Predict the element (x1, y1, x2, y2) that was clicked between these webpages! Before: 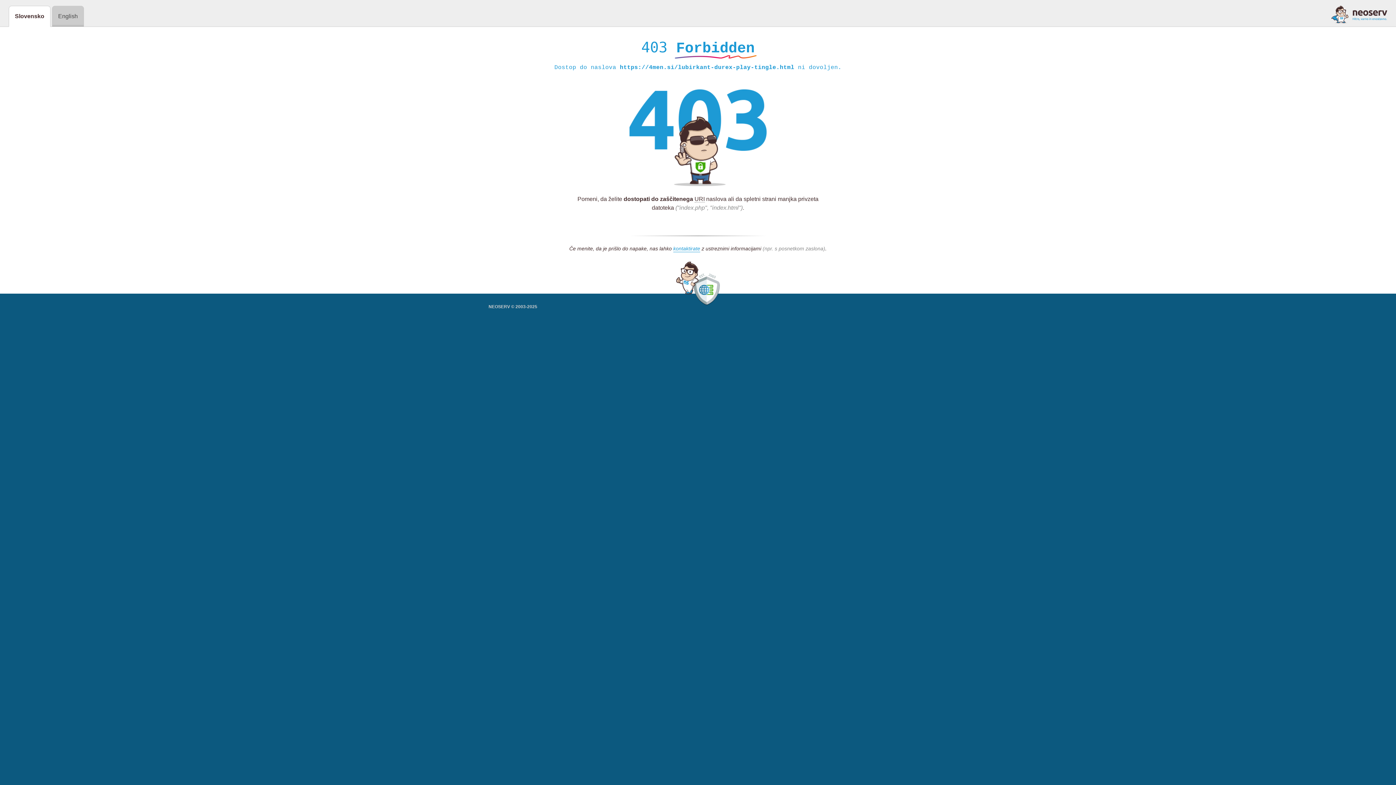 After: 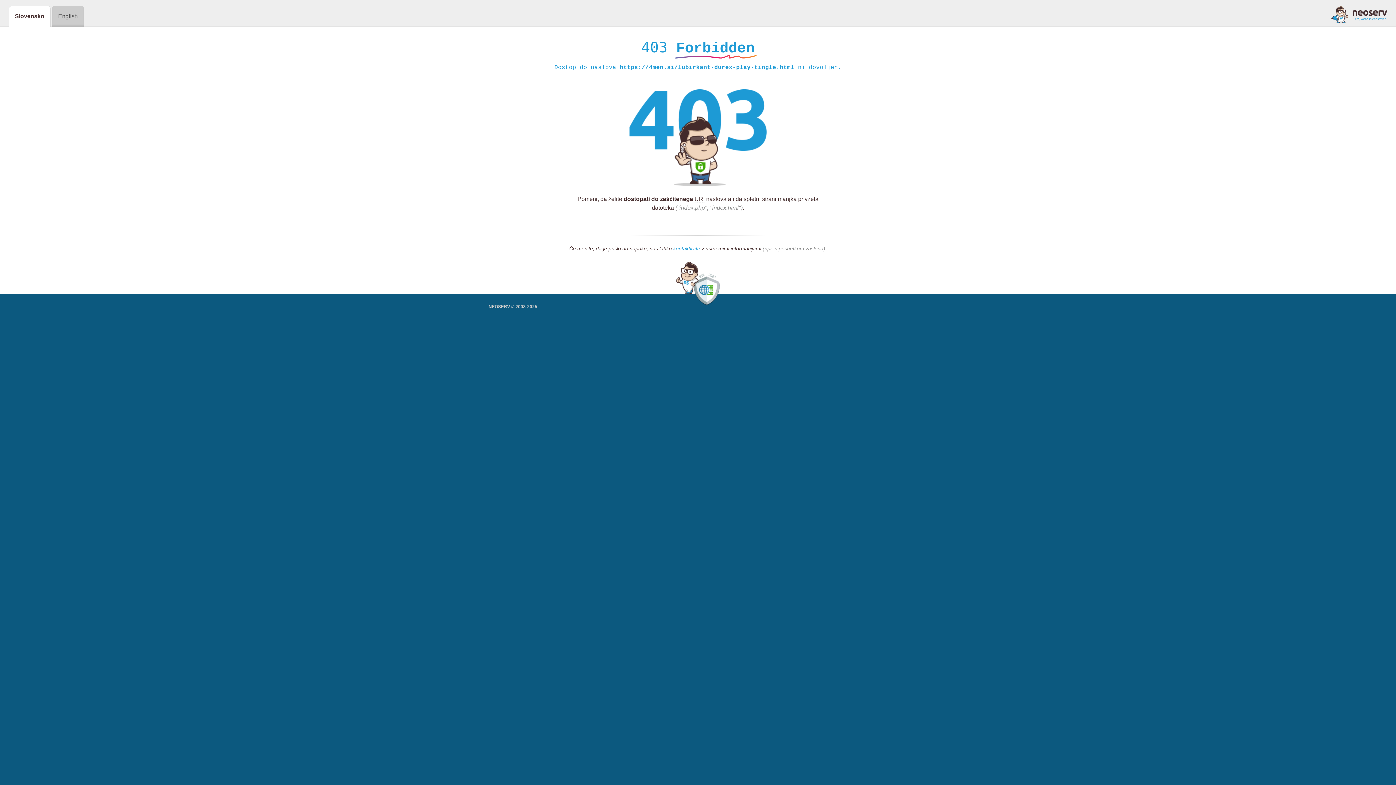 Action: bbox: (673, 245, 700, 252) label: kontaktirate